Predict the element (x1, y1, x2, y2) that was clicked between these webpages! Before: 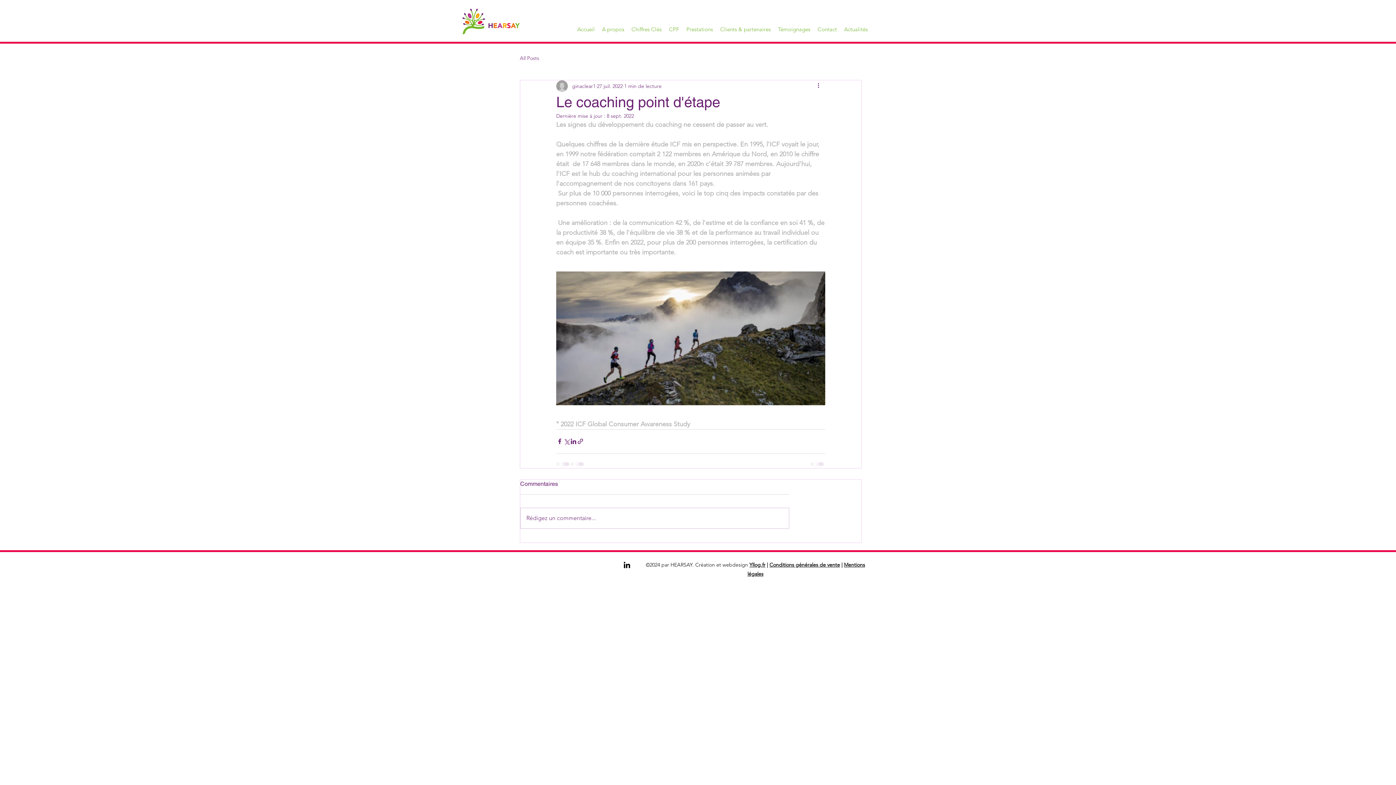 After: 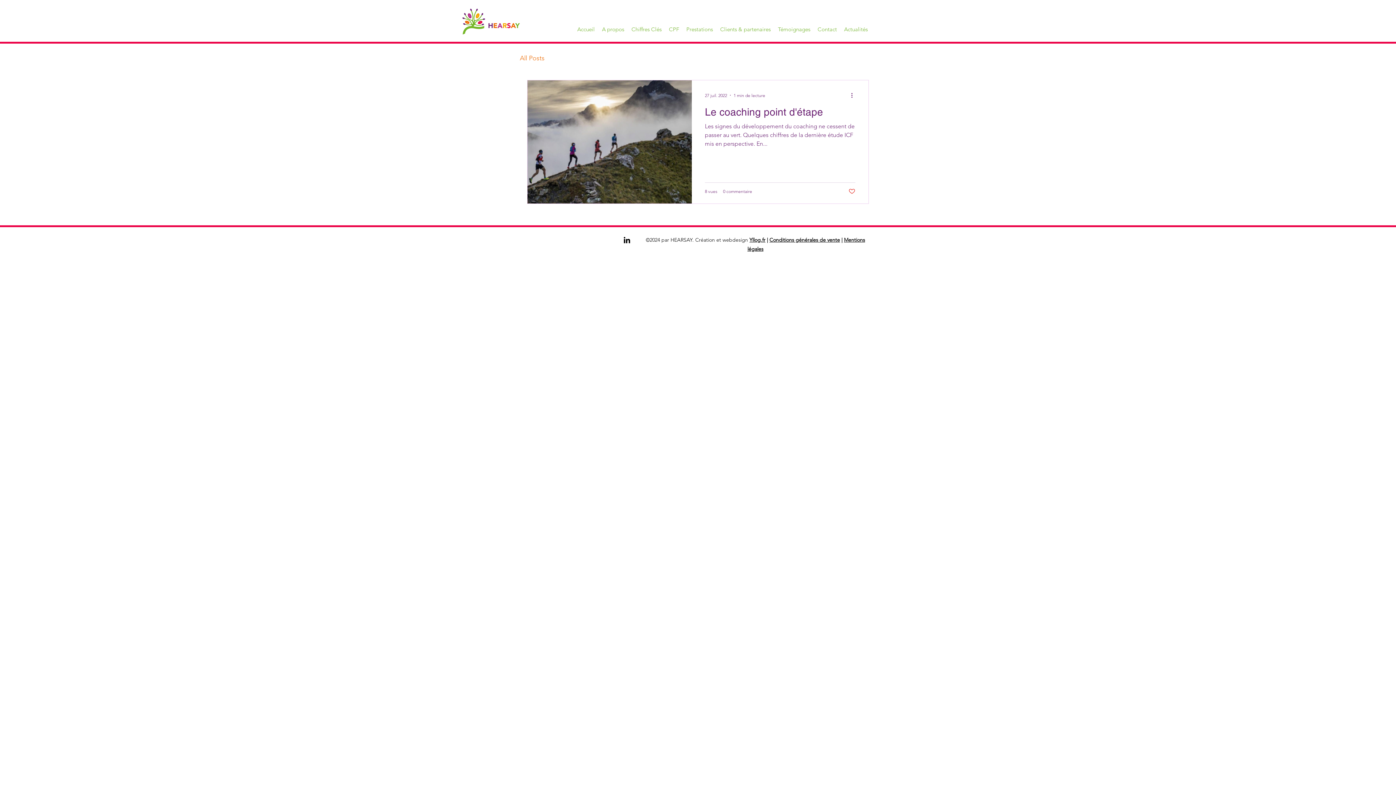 Action: label: All Posts bbox: (520, 54, 539, 61)